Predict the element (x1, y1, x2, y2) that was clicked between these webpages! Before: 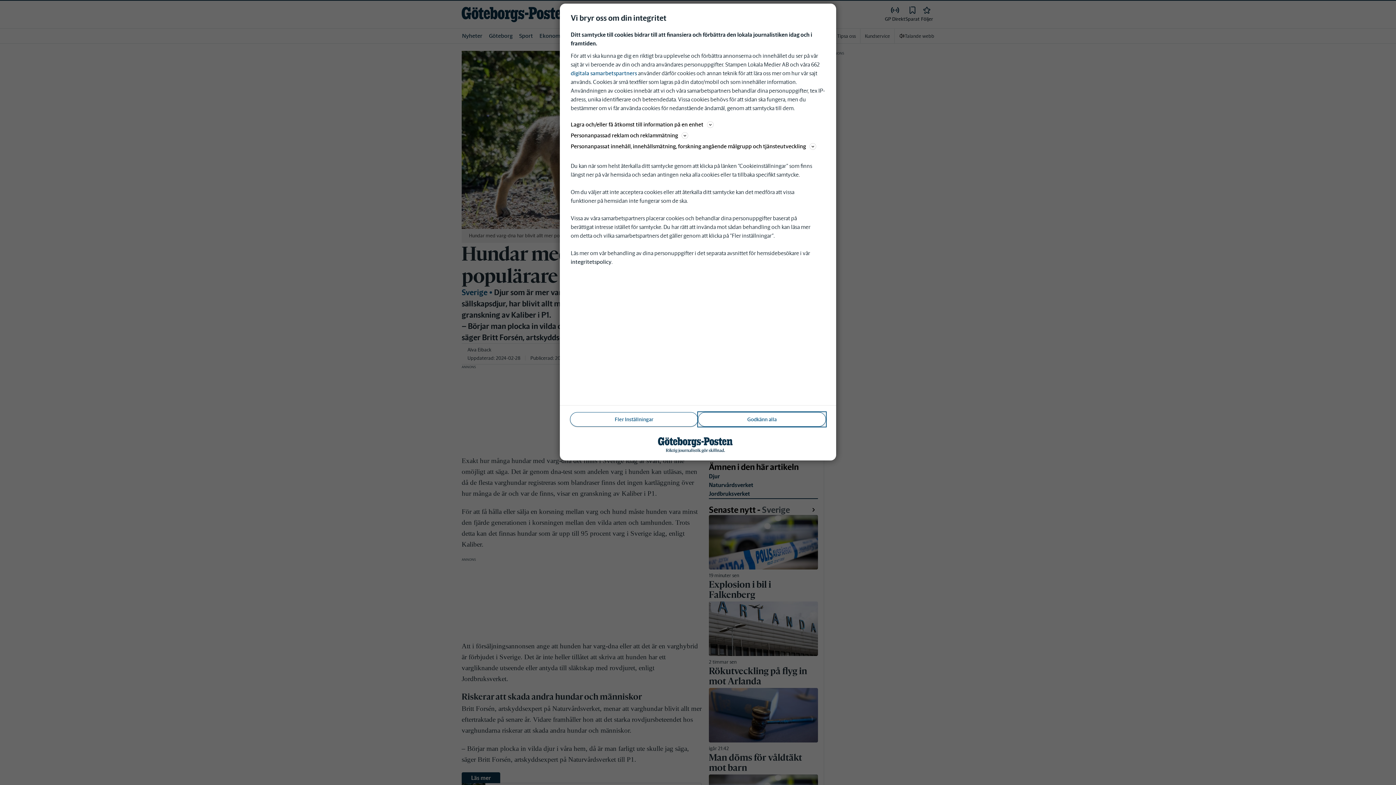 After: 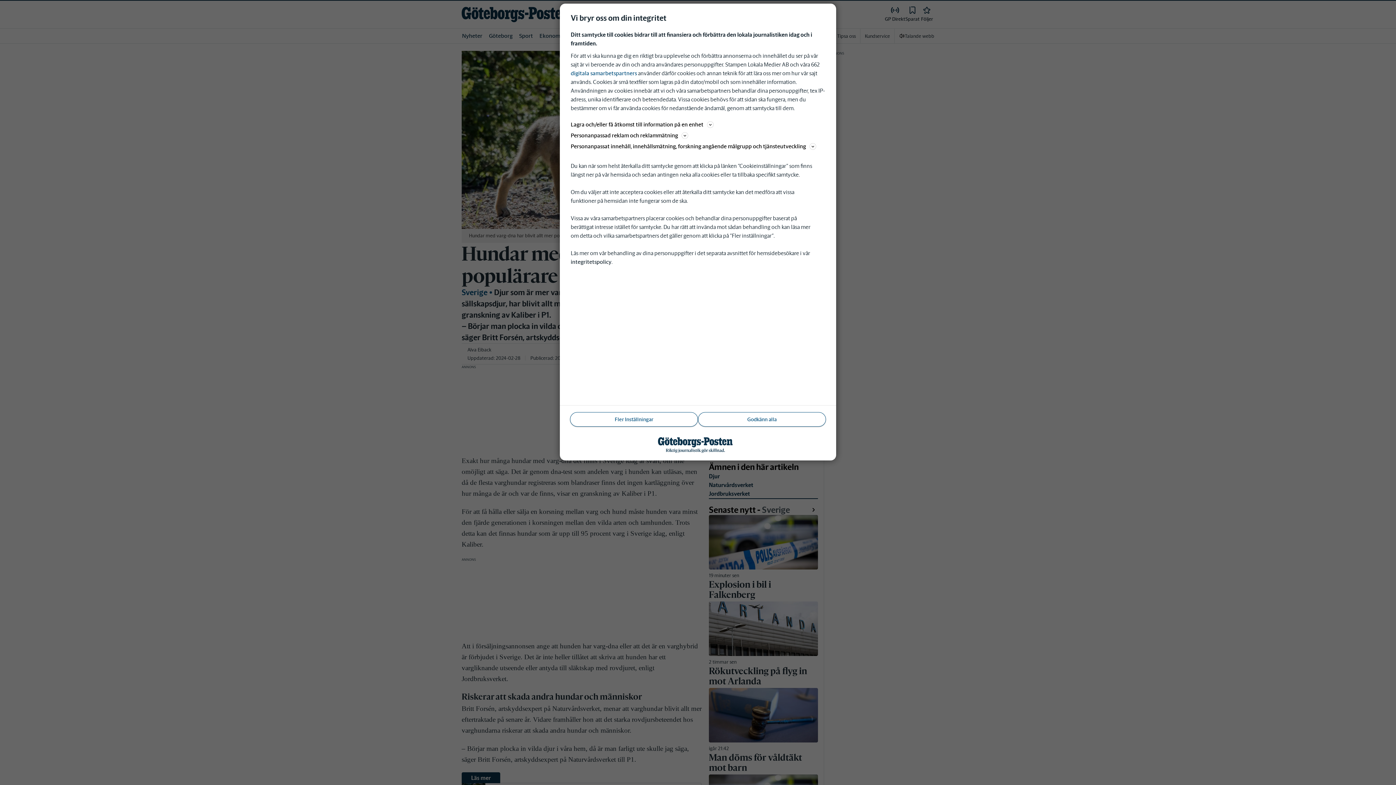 Action: label: integritetspolicy bbox: (570, 258, 611, 265)